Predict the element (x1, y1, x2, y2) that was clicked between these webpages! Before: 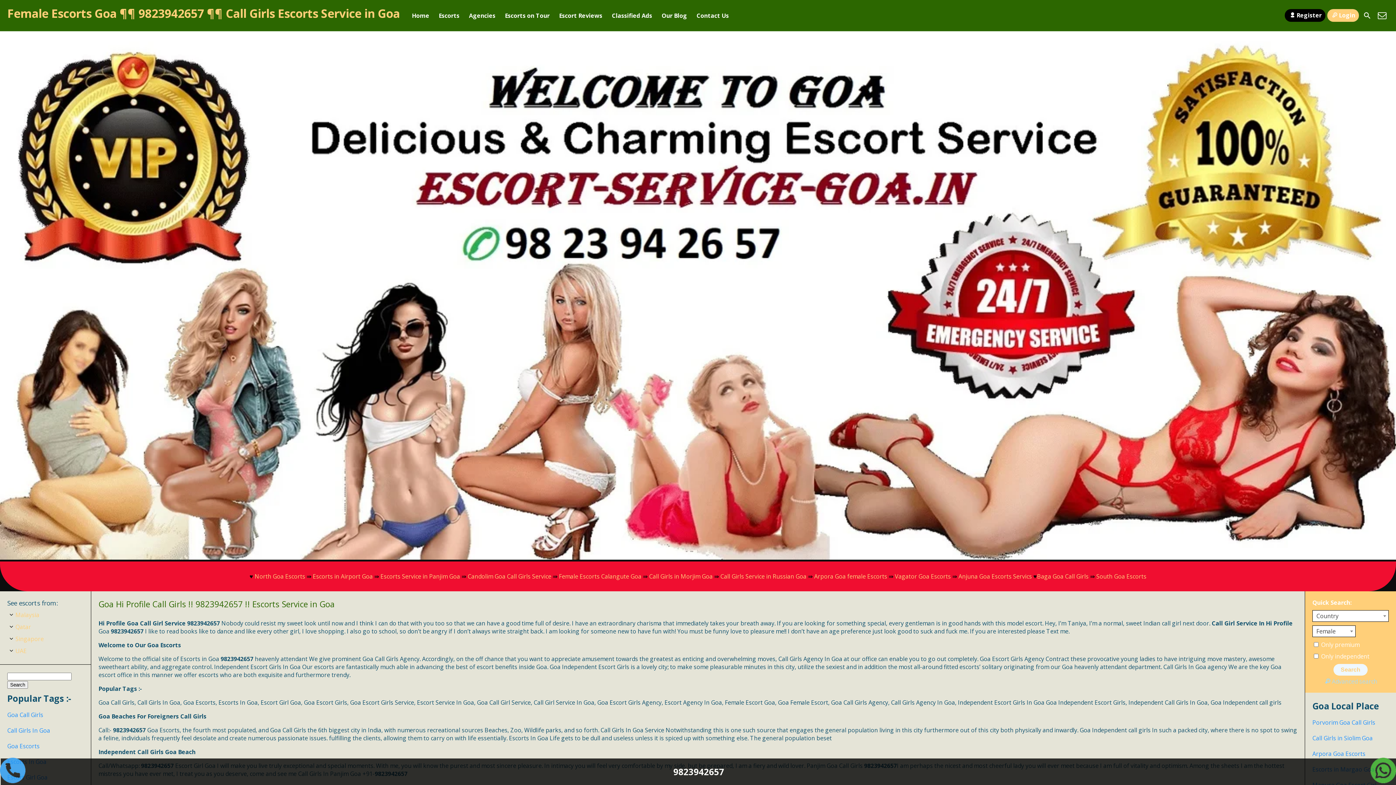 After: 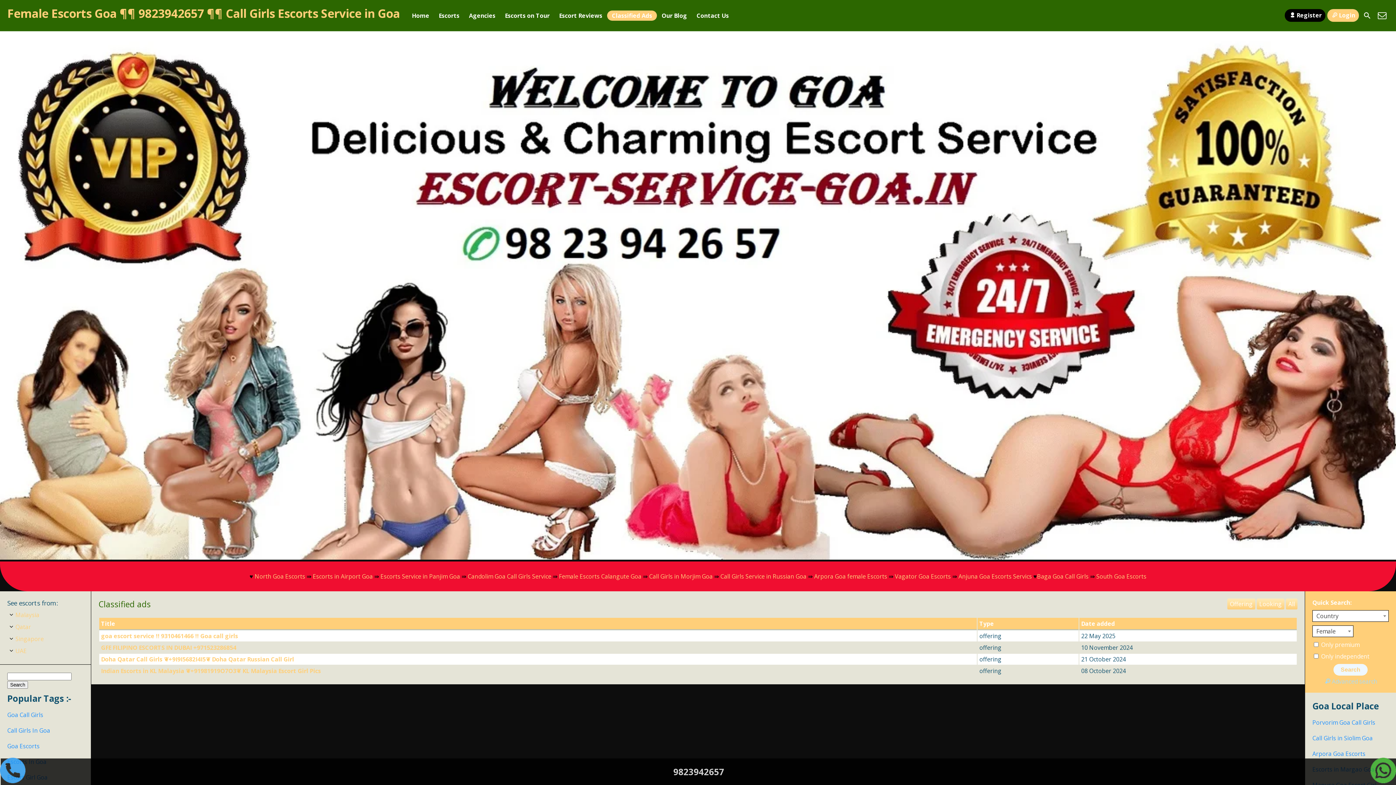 Action: label: Classified Ads bbox: (607, 10, 657, 20)